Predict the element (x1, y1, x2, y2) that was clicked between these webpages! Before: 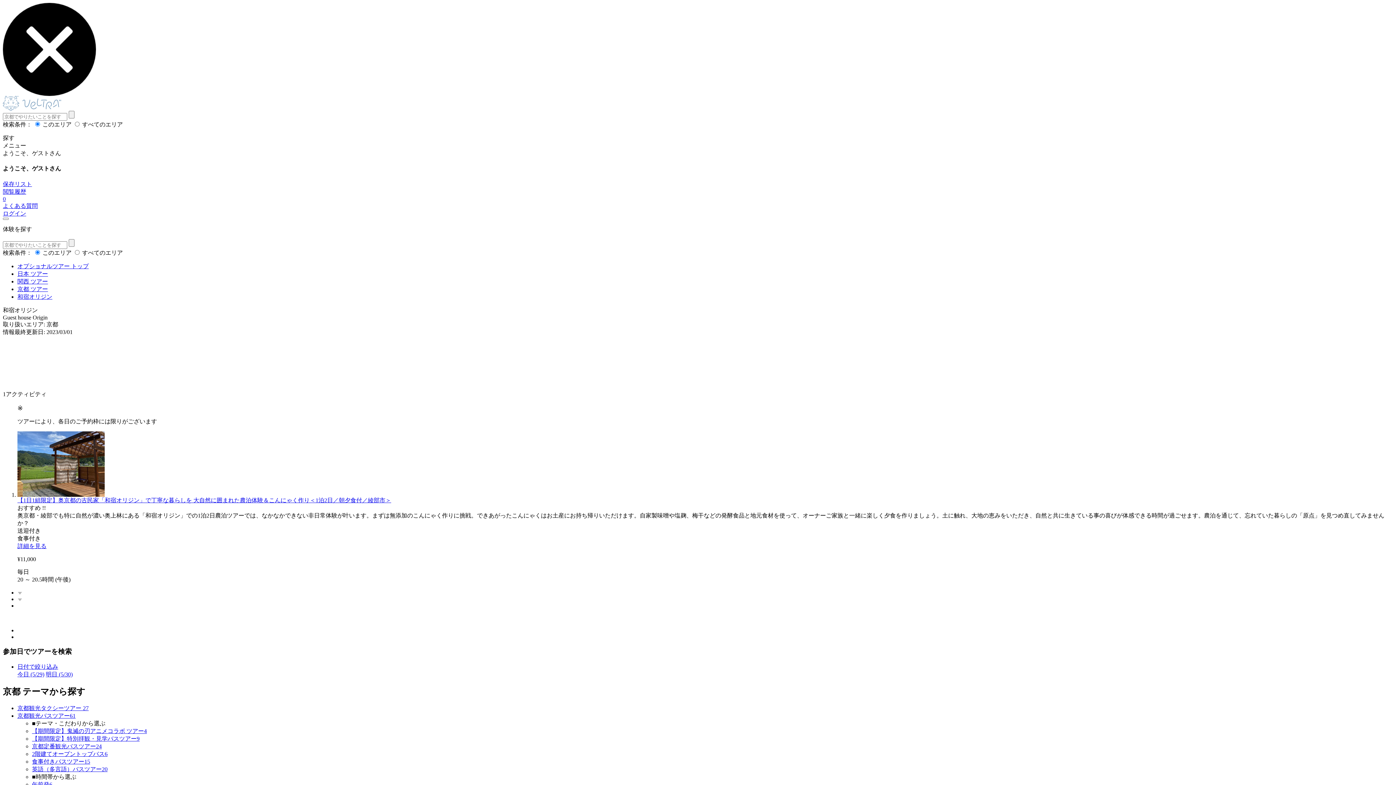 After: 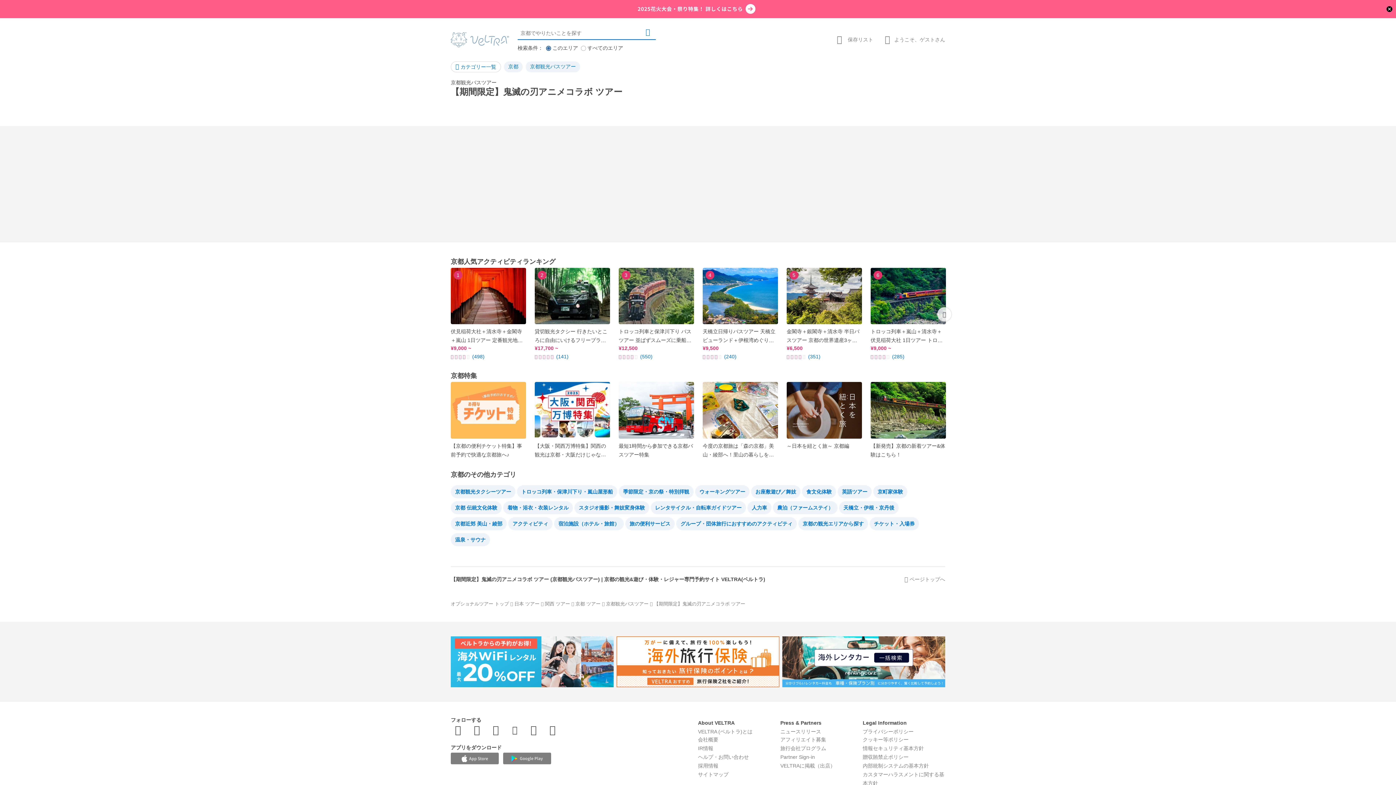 Action: bbox: (32, 728, 146, 734) label: 【期間限定】鬼滅の刃アニメコラボ ツアー4